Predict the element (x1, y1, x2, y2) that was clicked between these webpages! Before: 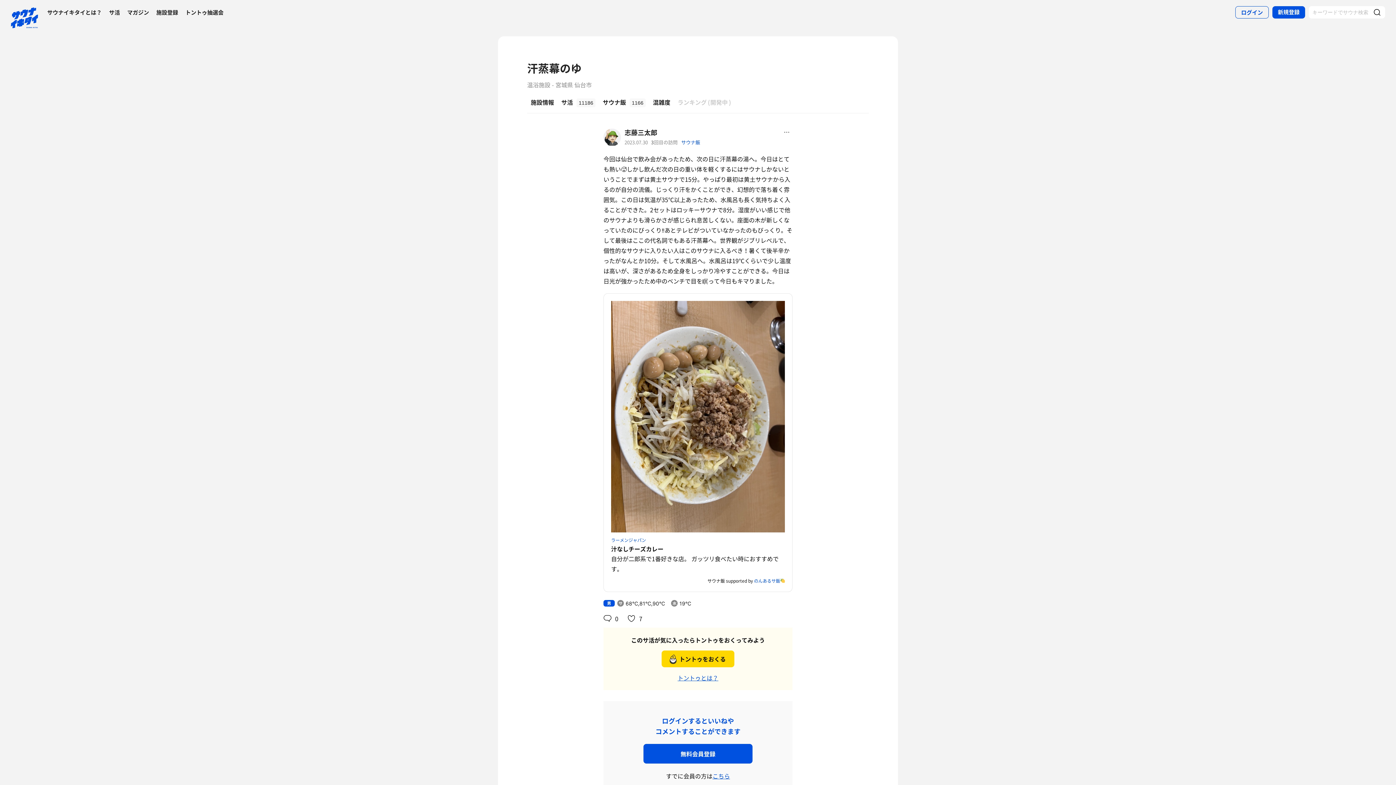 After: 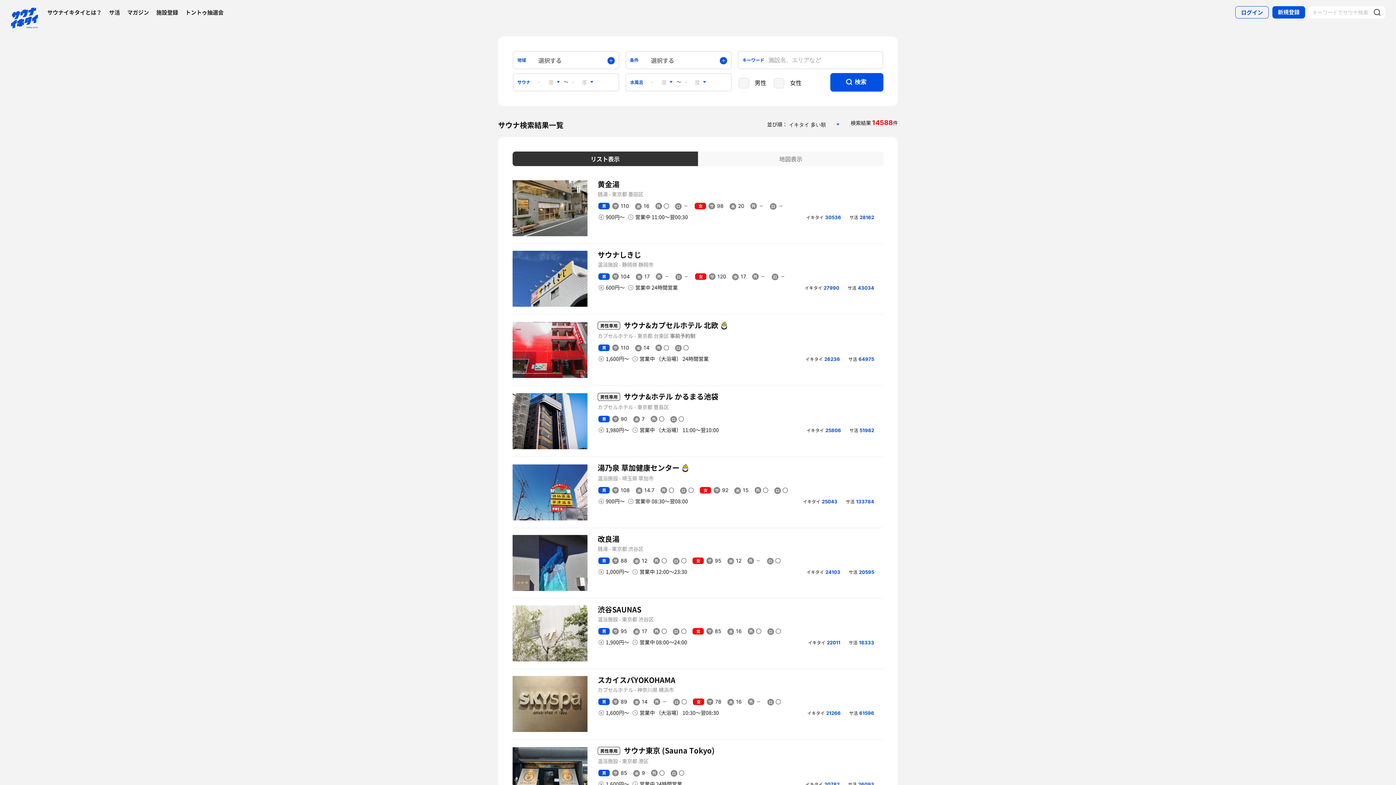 Action: bbox: (1370, 6, 1385, 20)